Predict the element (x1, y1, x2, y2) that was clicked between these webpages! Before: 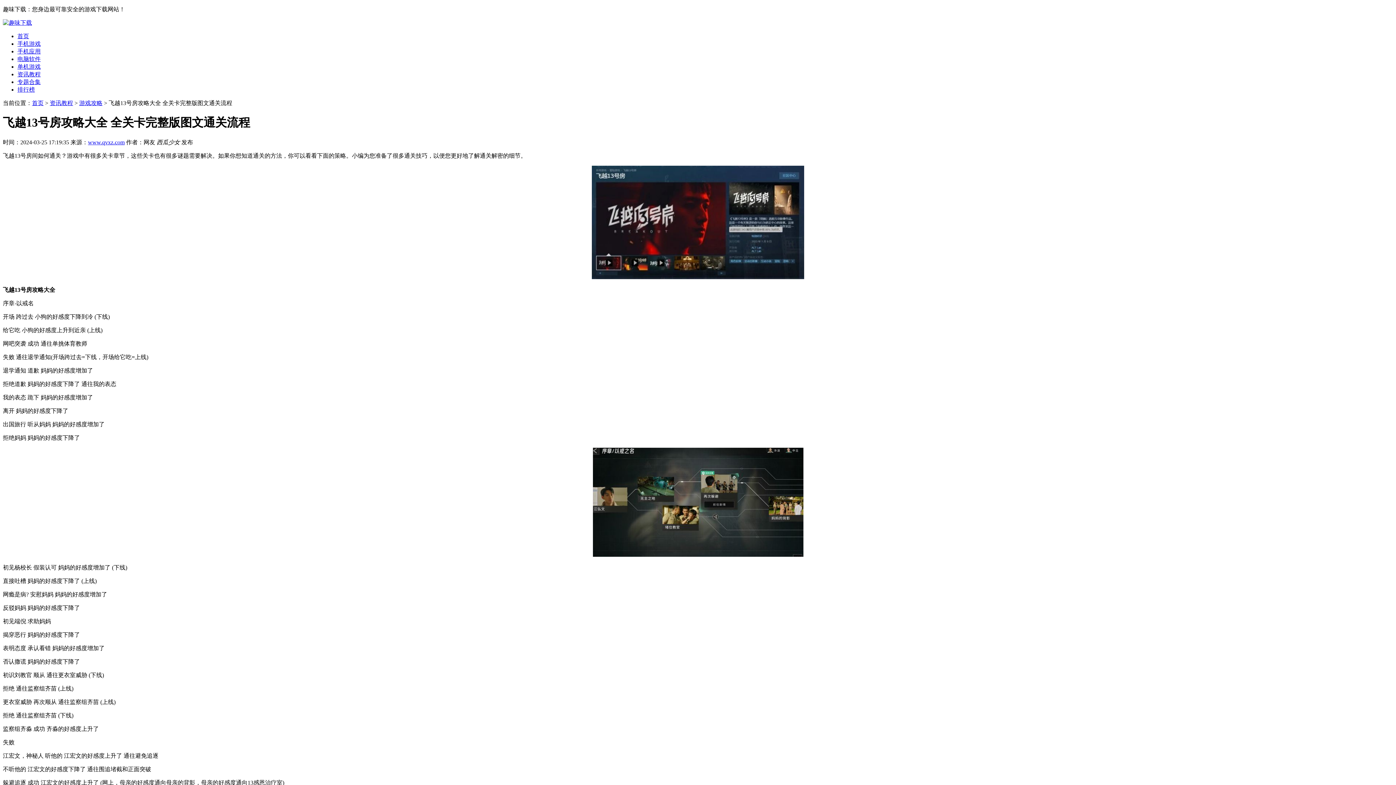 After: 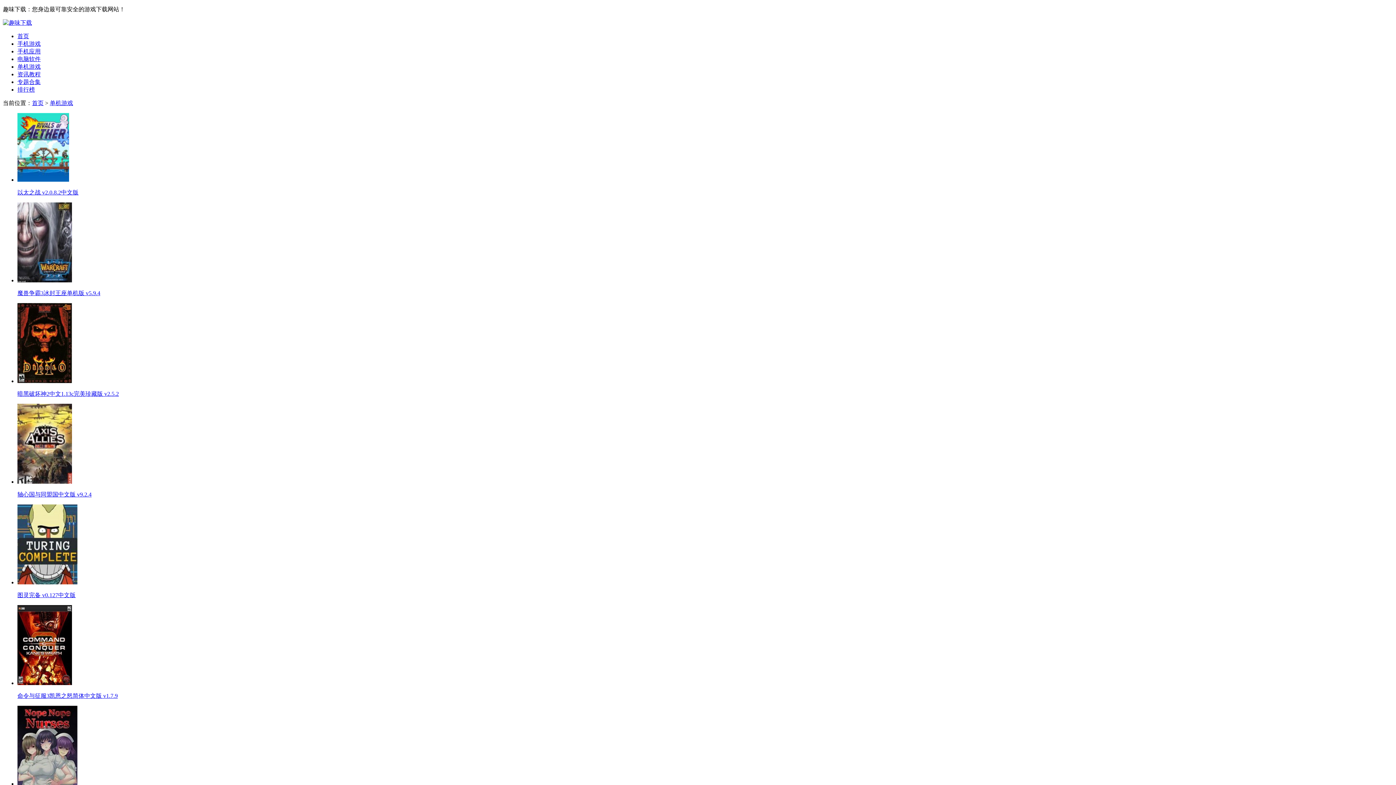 Action: bbox: (17, 63, 40, 69) label: 单机游戏